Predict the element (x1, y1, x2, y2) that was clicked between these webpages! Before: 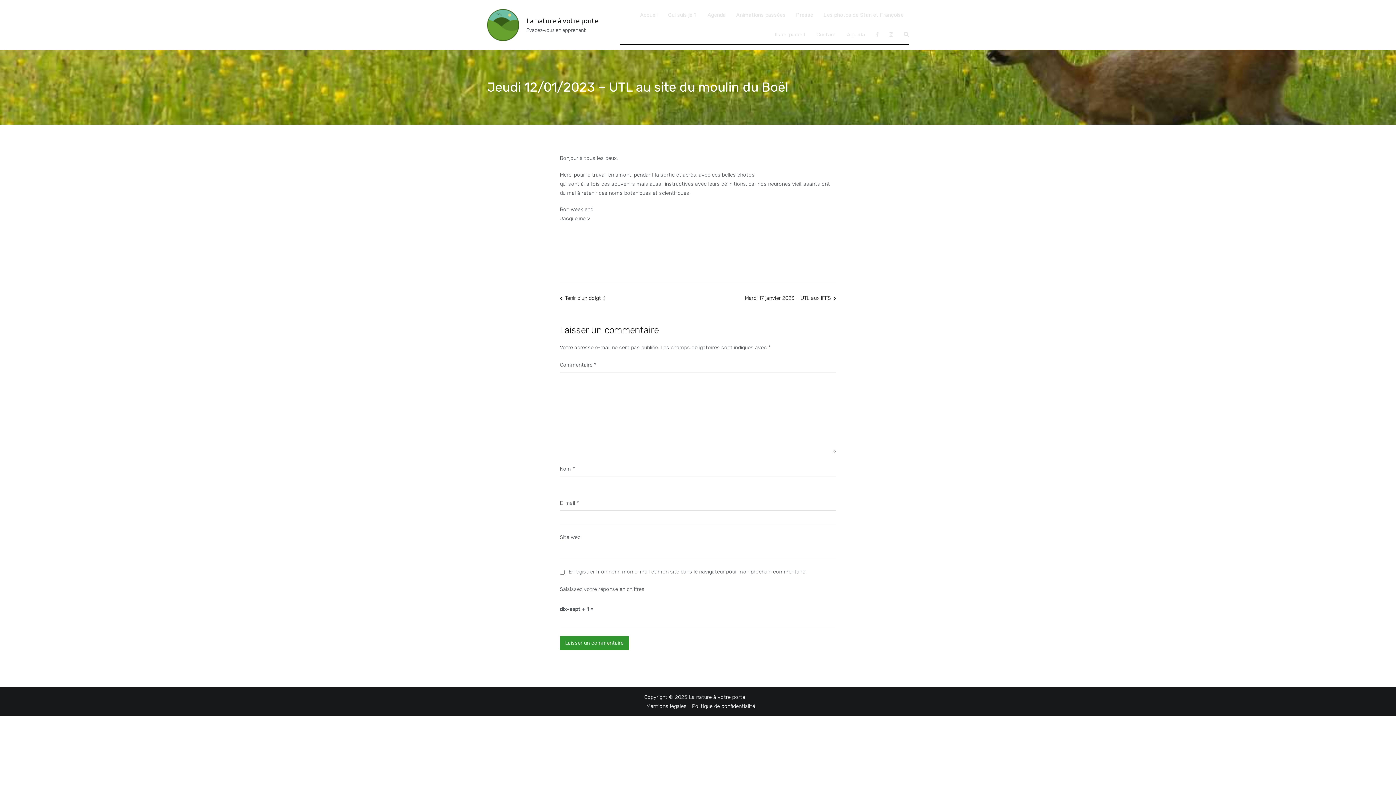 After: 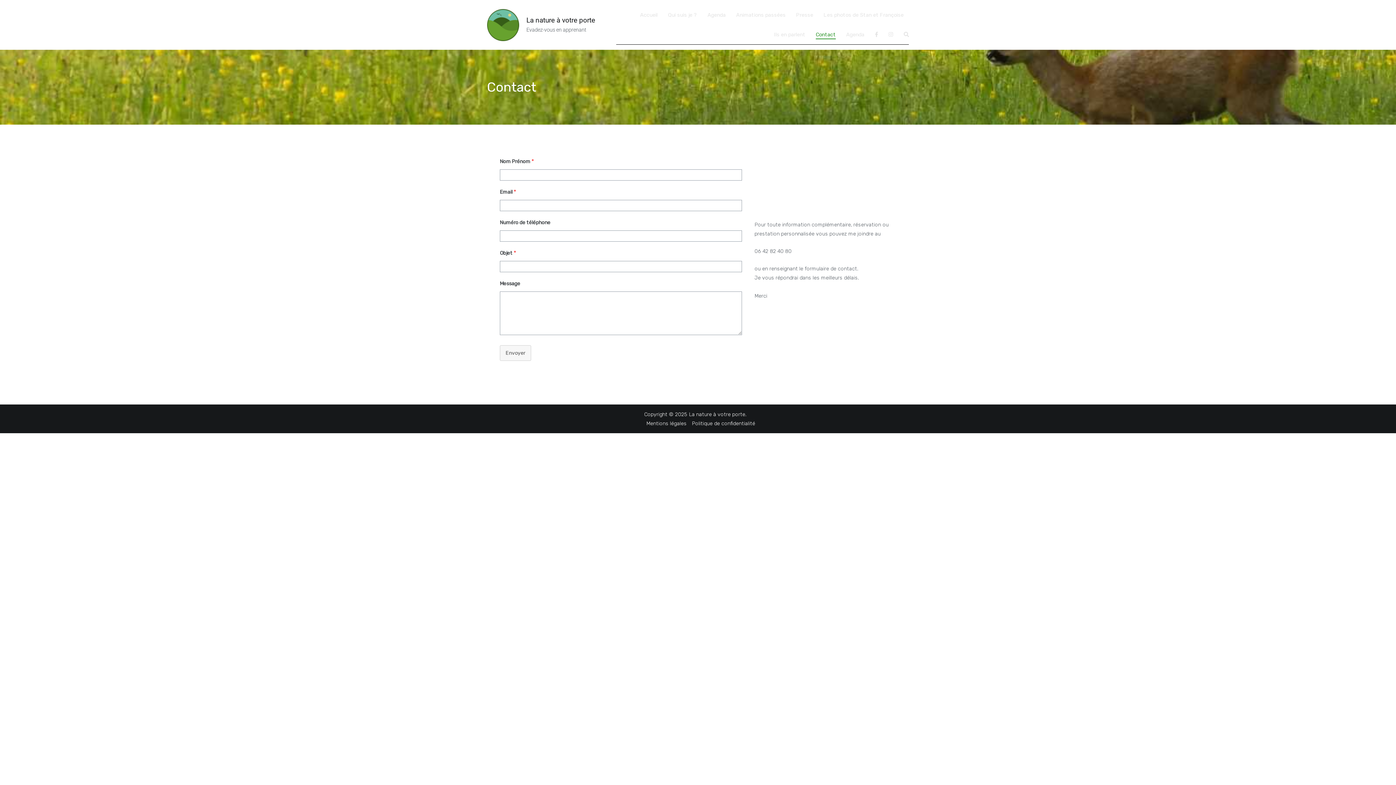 Action: label: Contact bbox: (816, 30, 836, 39)